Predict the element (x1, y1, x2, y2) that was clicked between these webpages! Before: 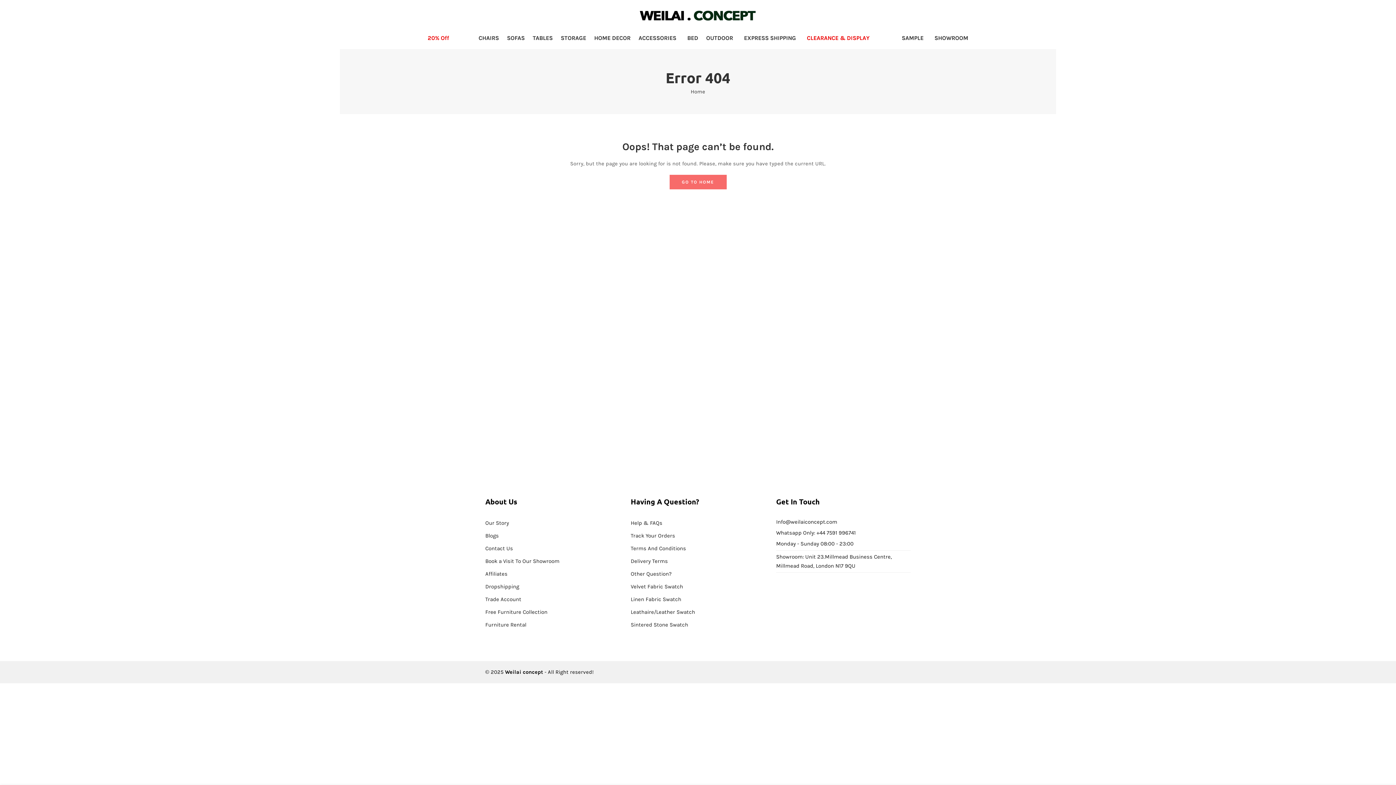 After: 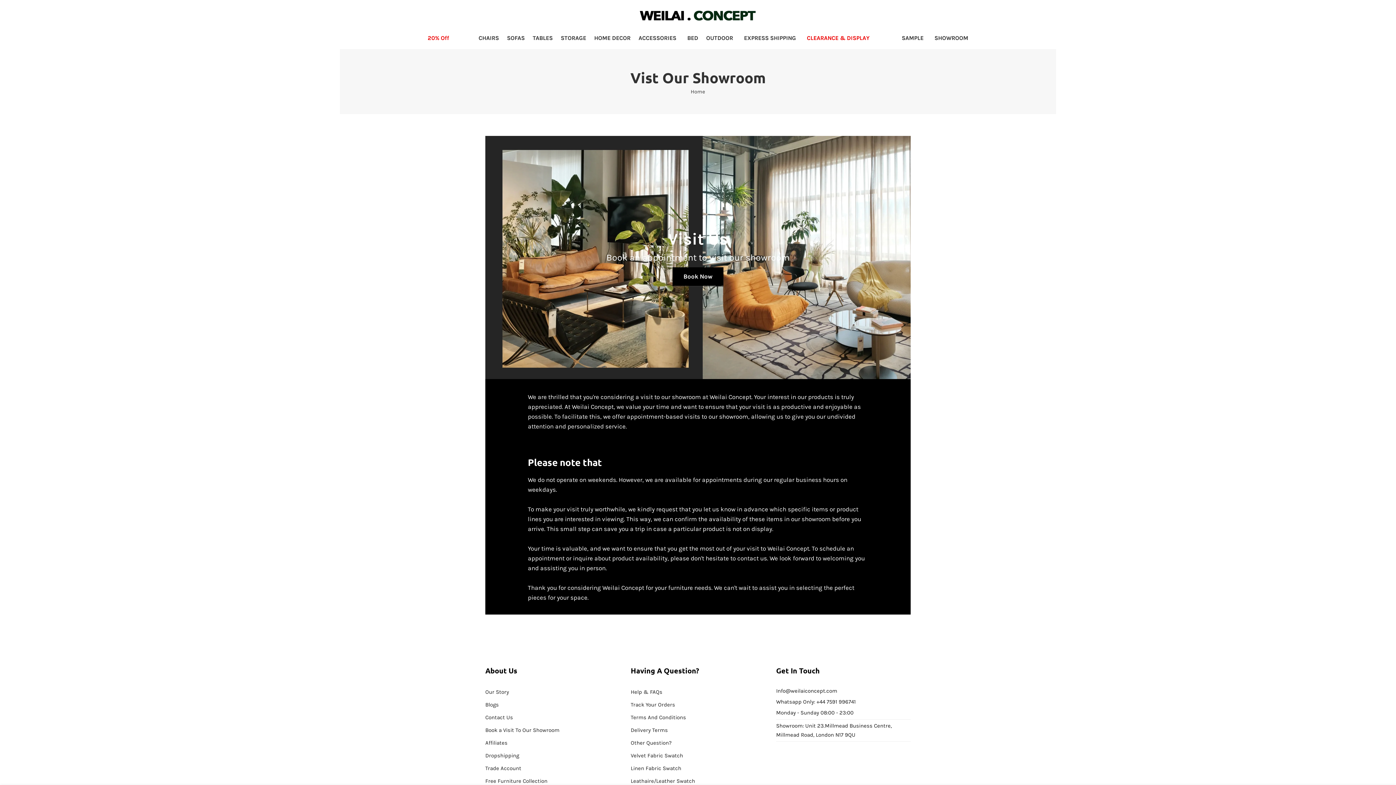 Action: bbox: (485, 558, 559, 564) label: Book a Visit To Our Showroom